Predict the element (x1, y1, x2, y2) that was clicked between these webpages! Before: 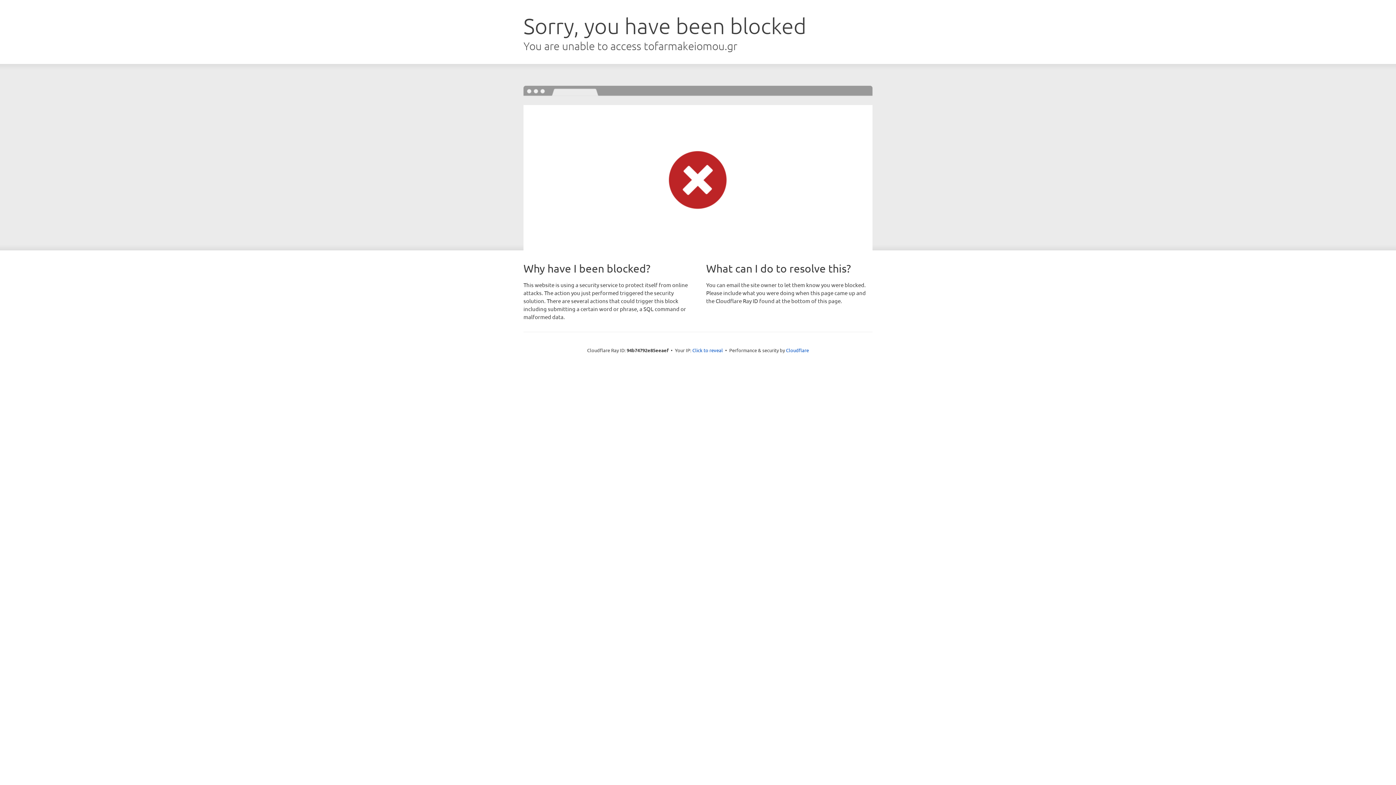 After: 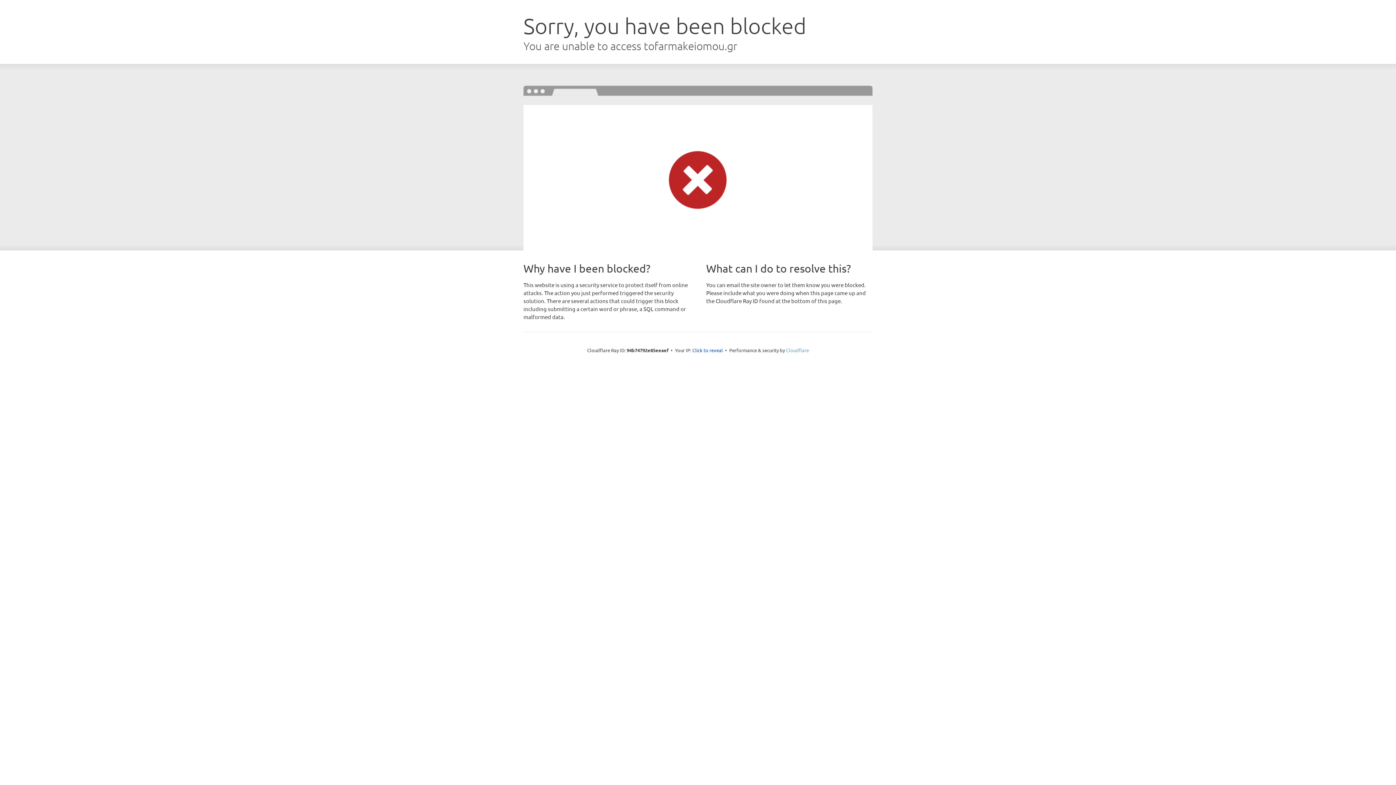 Action: label: Cloudflare bbox: (786, 347, 809, 353)